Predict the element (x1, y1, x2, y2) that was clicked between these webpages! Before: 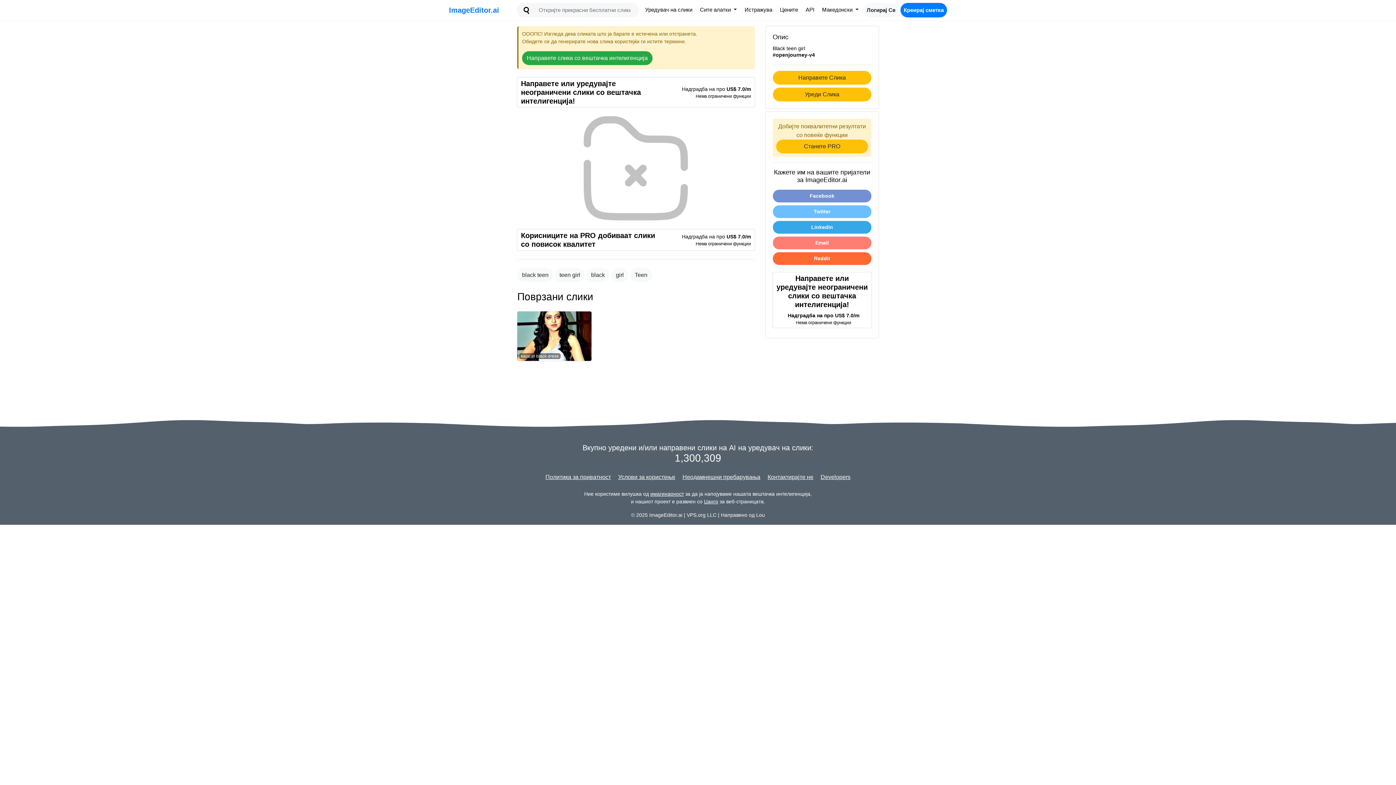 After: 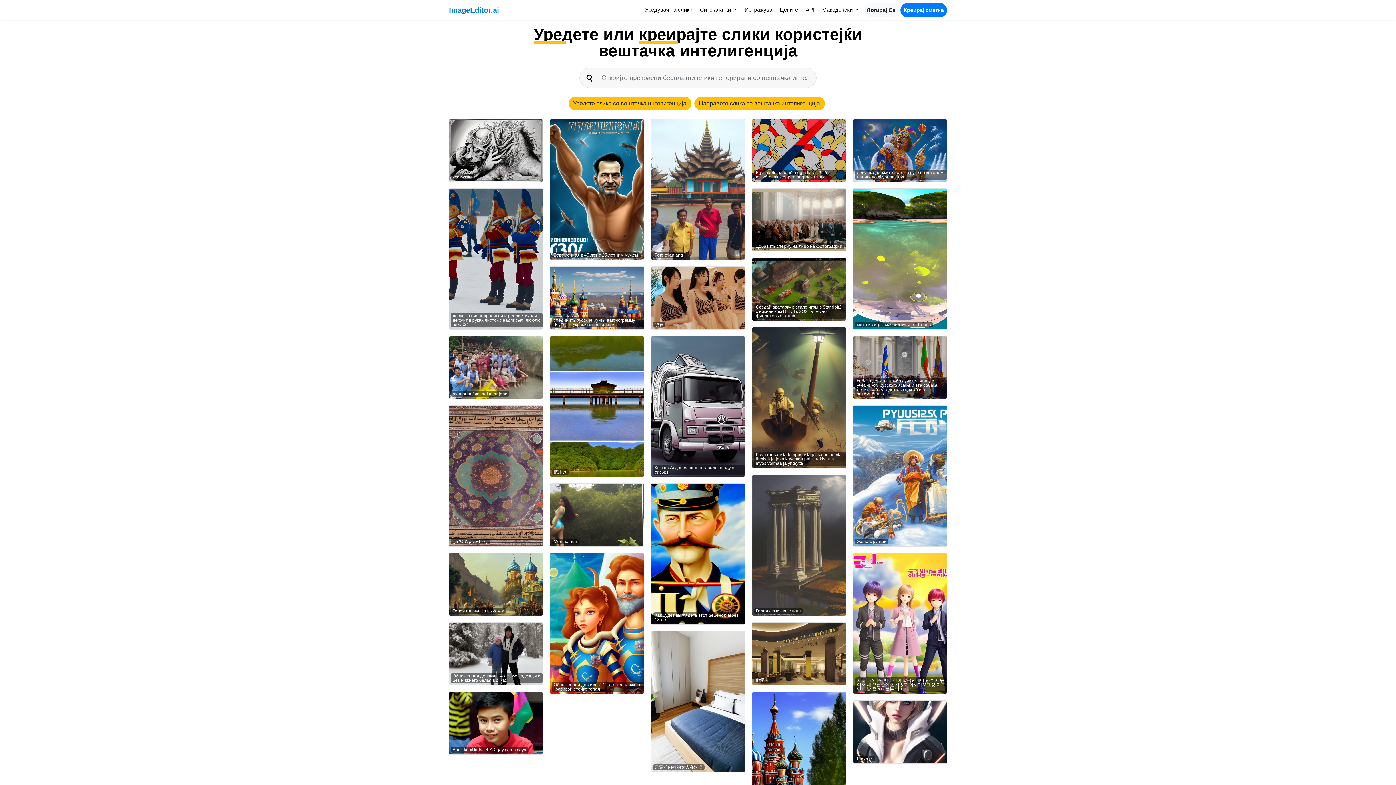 Action: bbox: (449, 2, 499, 17) label: ImageEditor.ai